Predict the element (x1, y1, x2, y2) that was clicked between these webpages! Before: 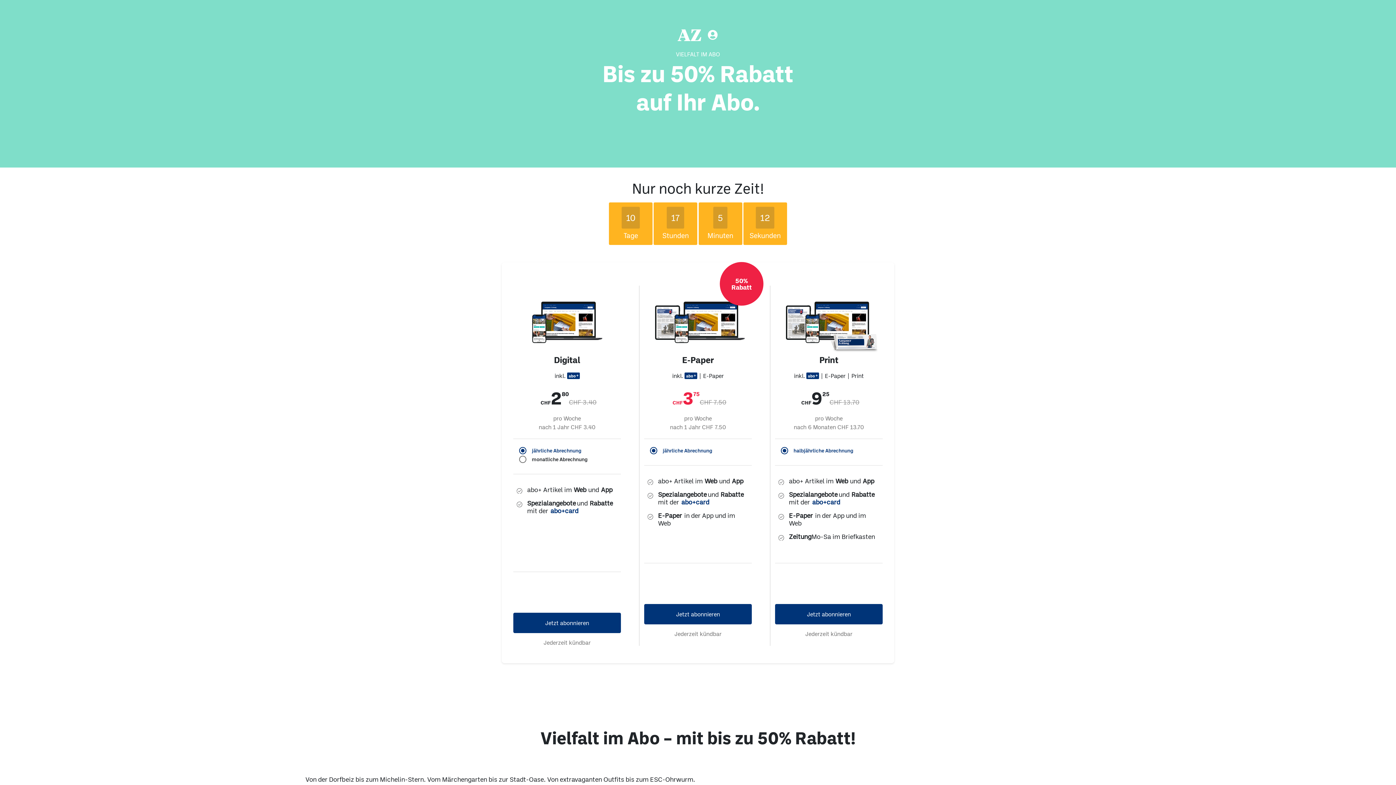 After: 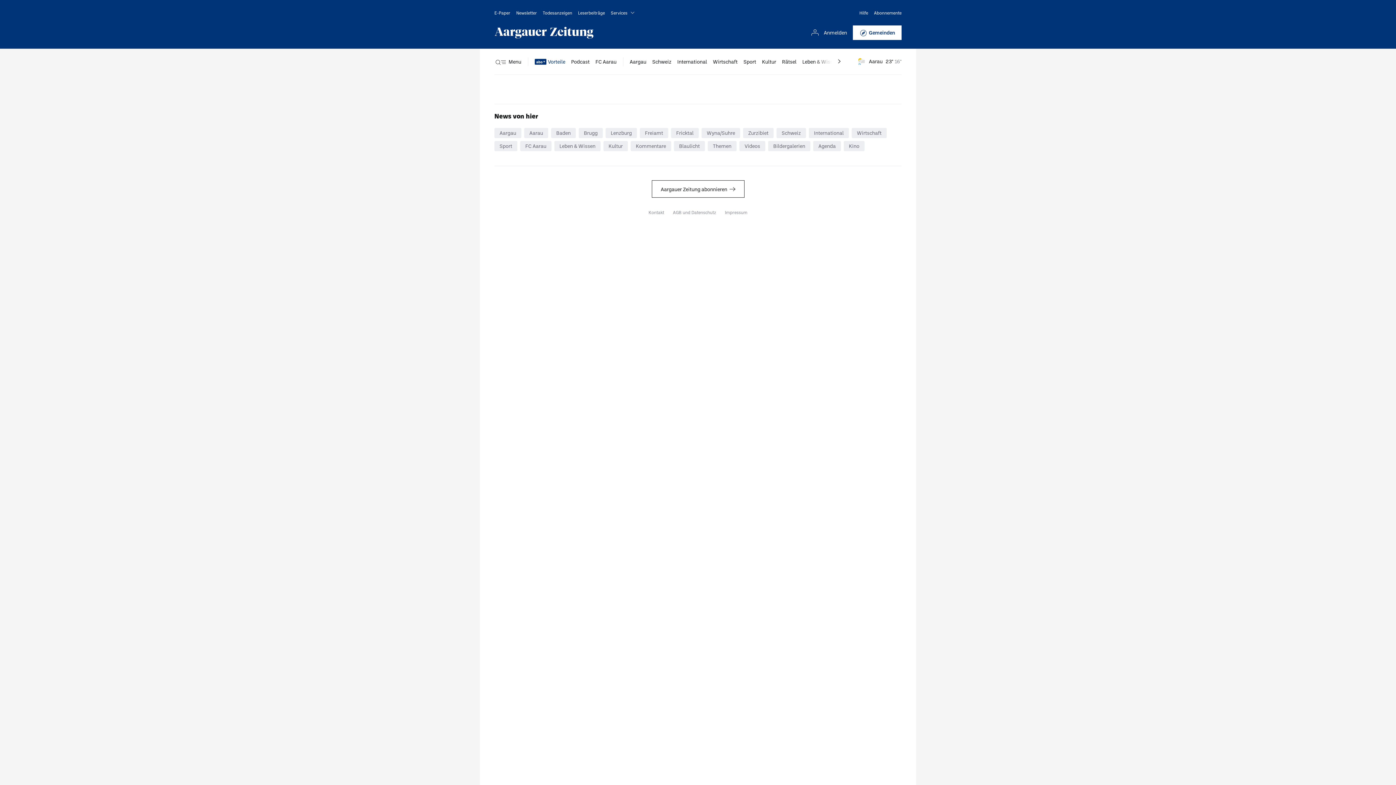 Action: label: Jetzt abonnieren bbox: (775, 555, 882, 575)